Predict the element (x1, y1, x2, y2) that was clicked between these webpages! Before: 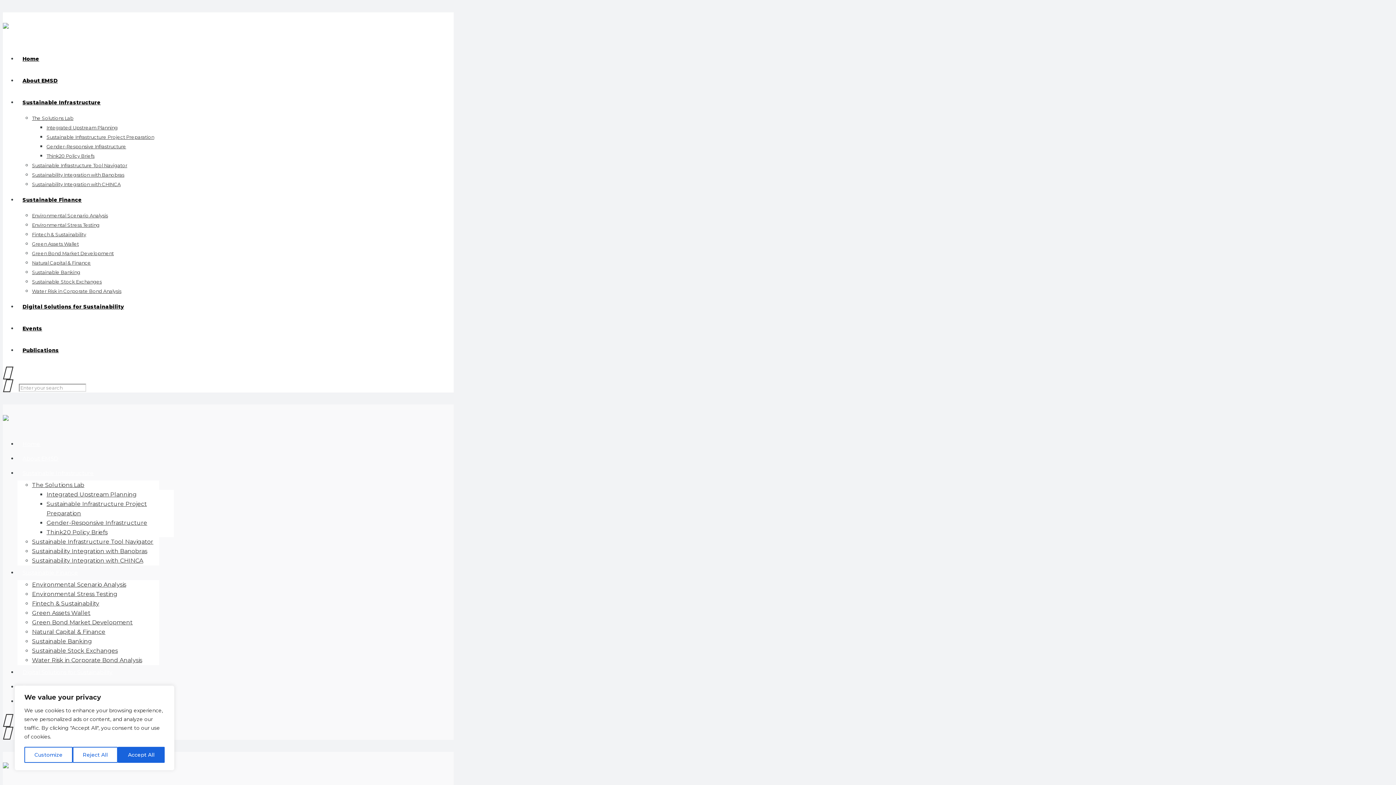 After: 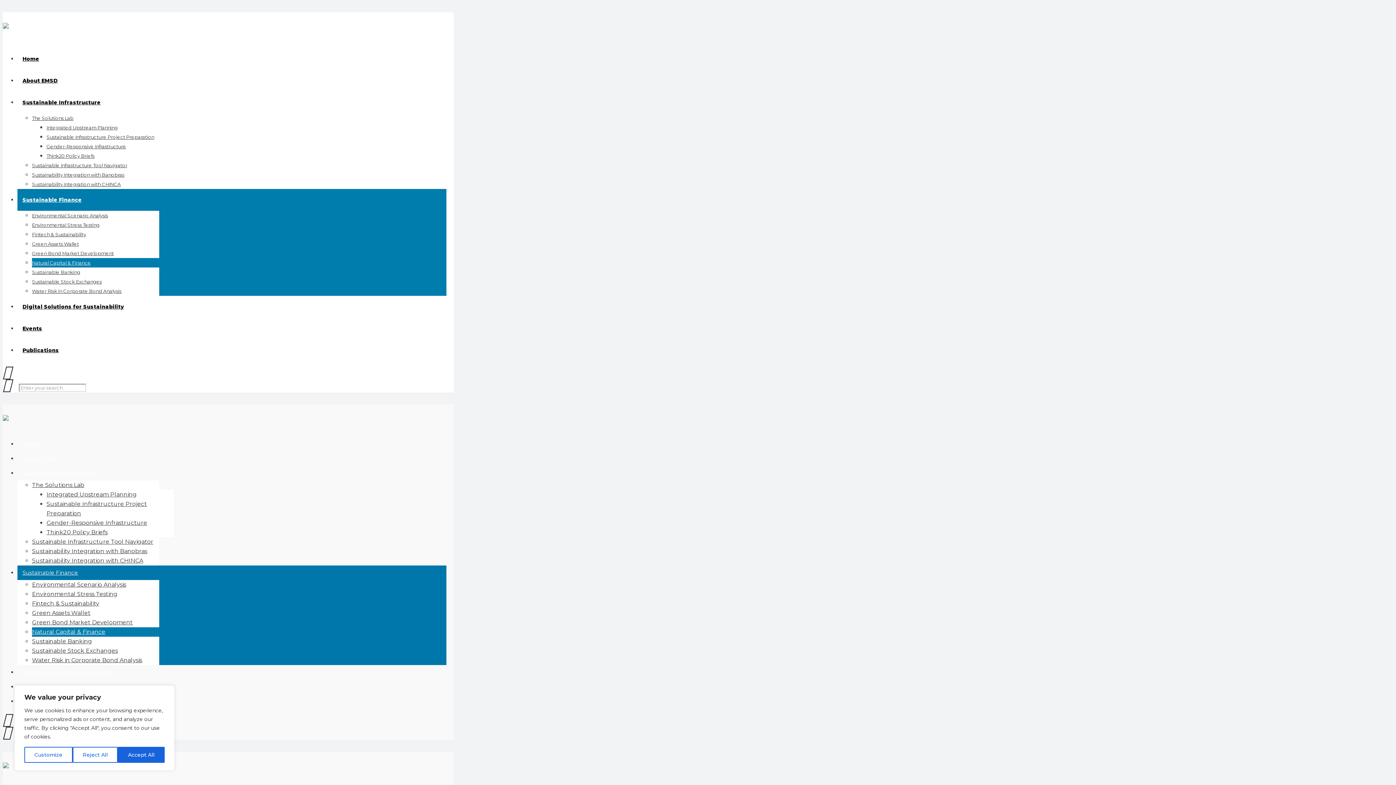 Action: bbox: (32, 259, 90, 265) label: Natural Capital & Finance